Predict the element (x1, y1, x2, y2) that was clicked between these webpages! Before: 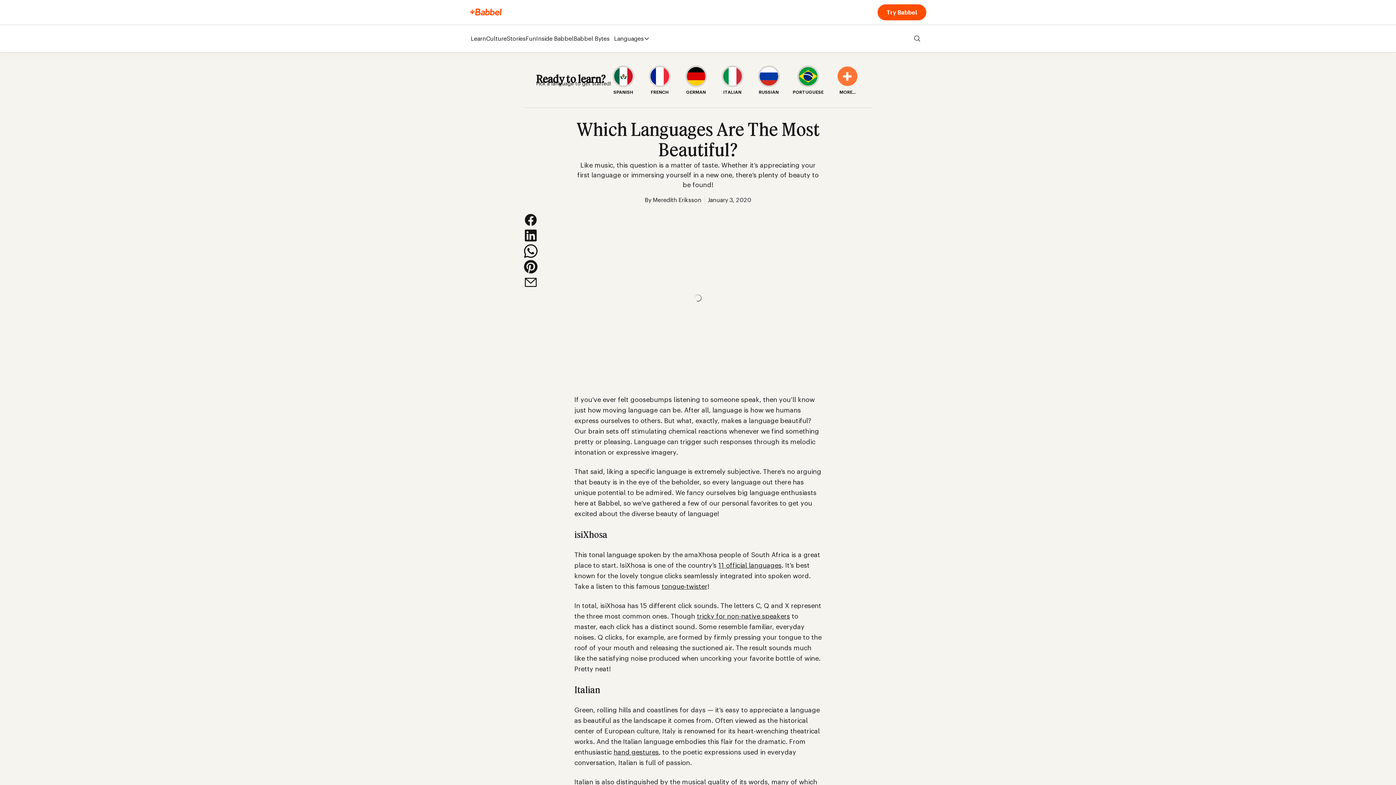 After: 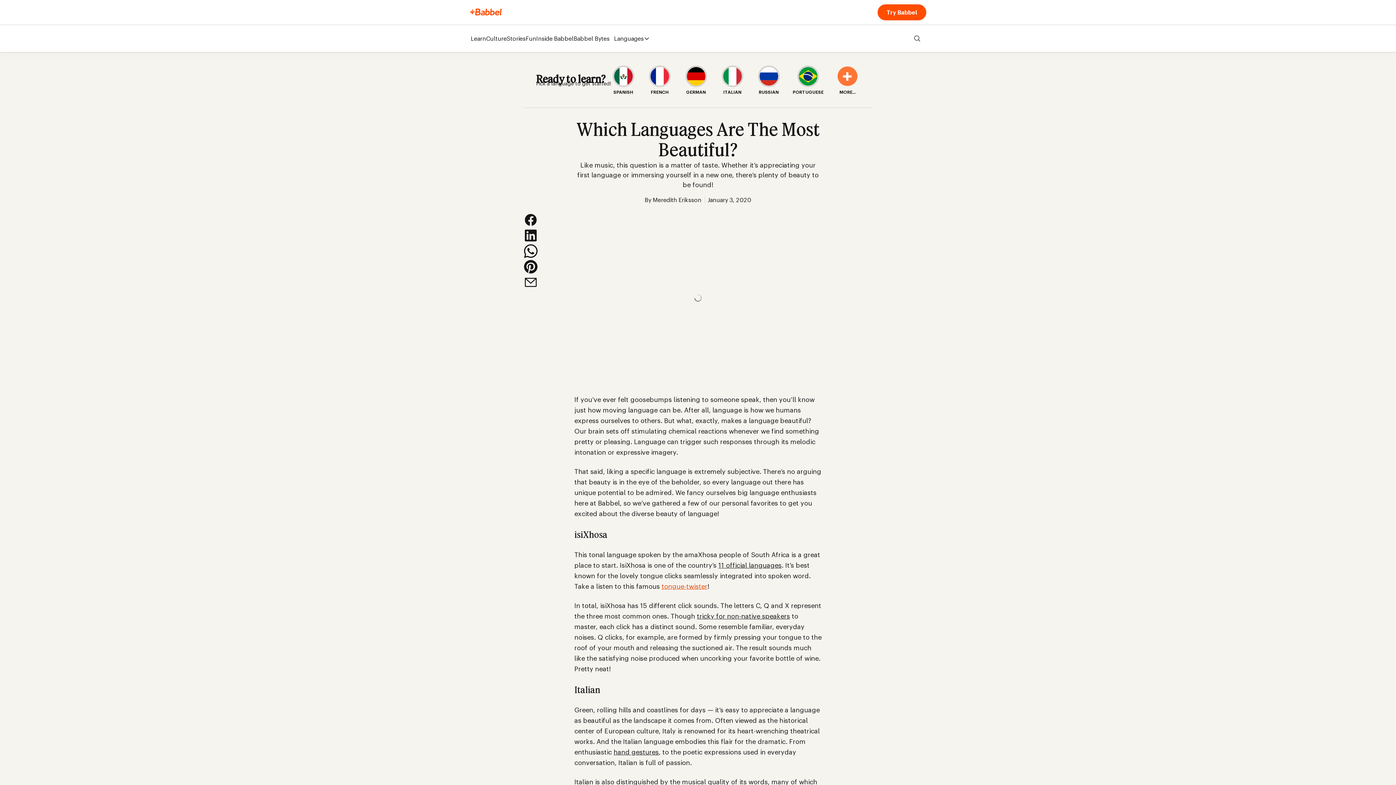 Action: bbox: (661, 582, 707, 590) label: tongue-twister